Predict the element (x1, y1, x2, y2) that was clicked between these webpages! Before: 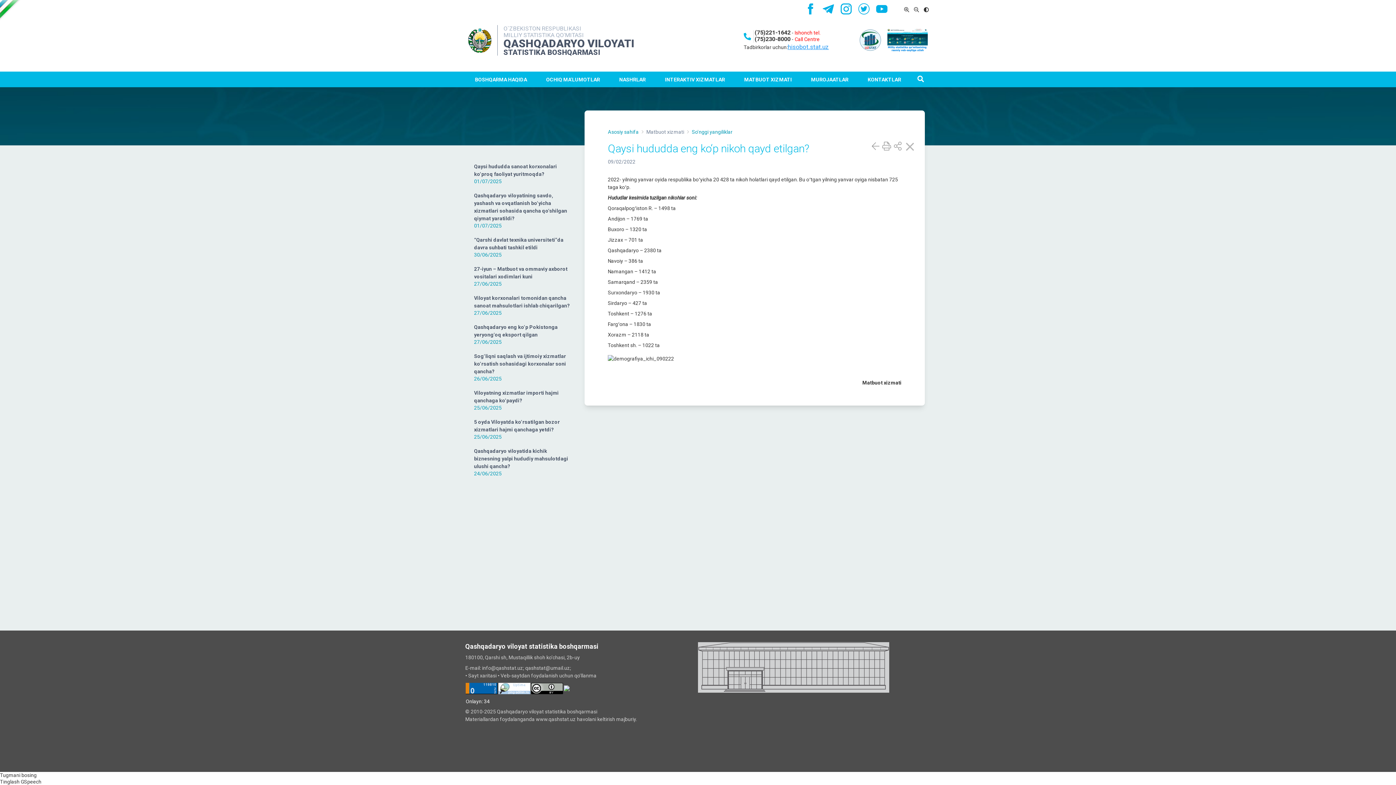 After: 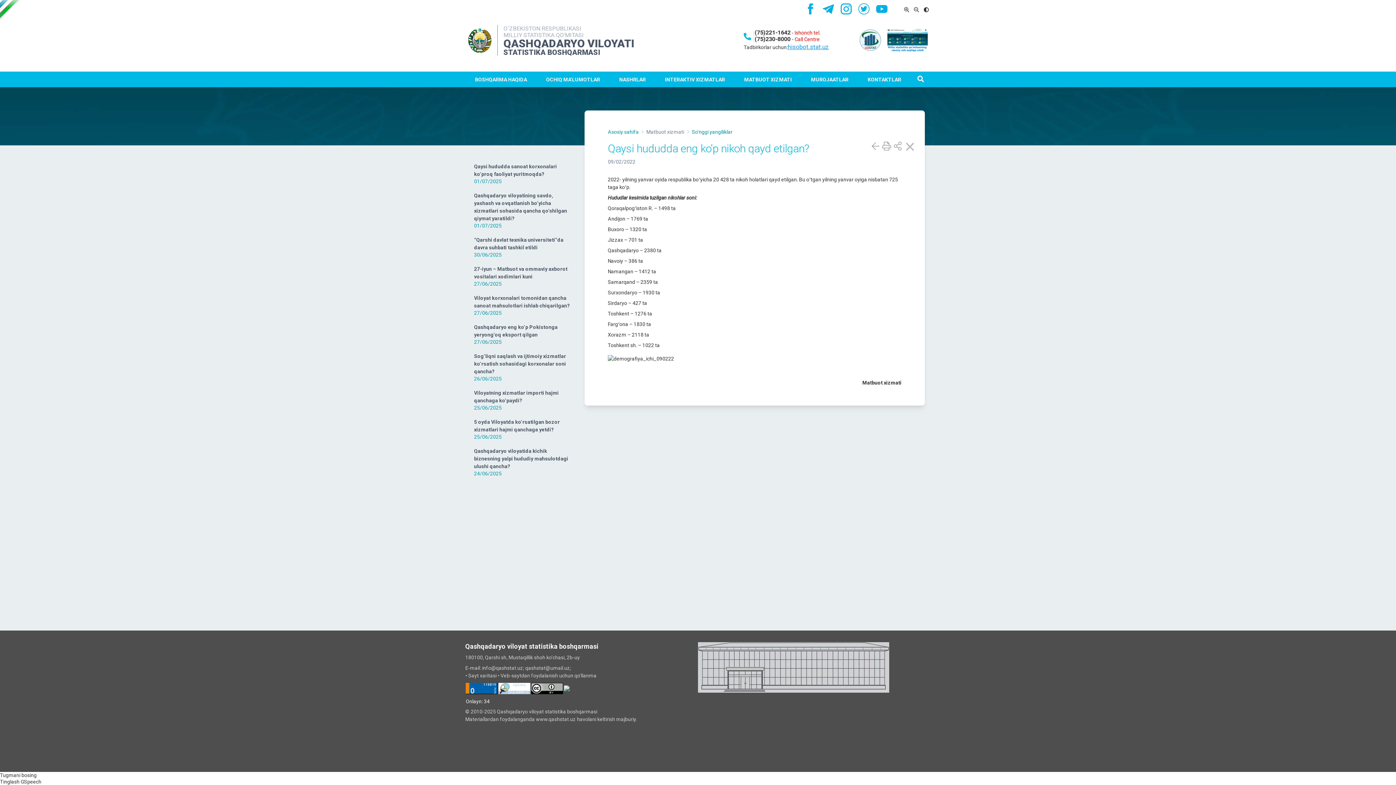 Action: bbox: (498, 683, 530, 694)